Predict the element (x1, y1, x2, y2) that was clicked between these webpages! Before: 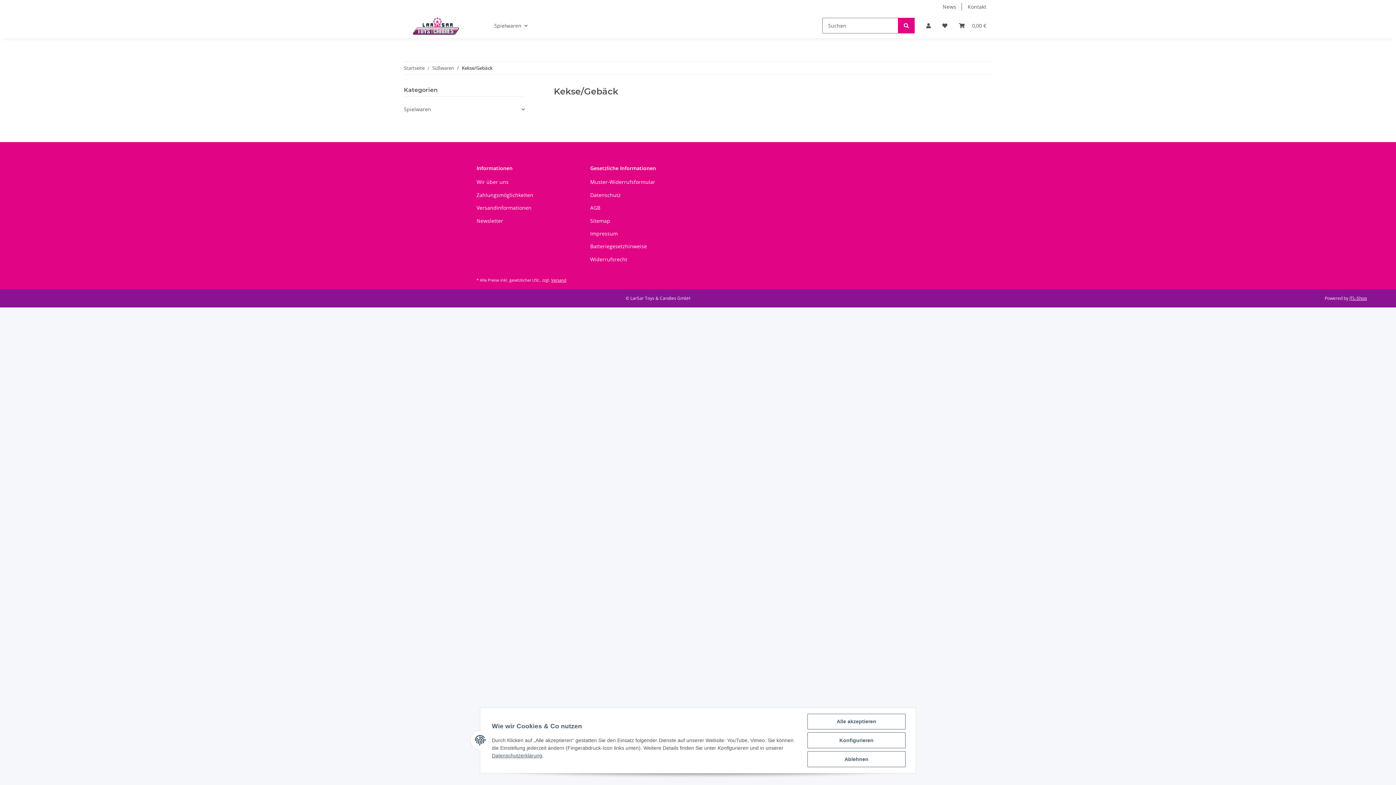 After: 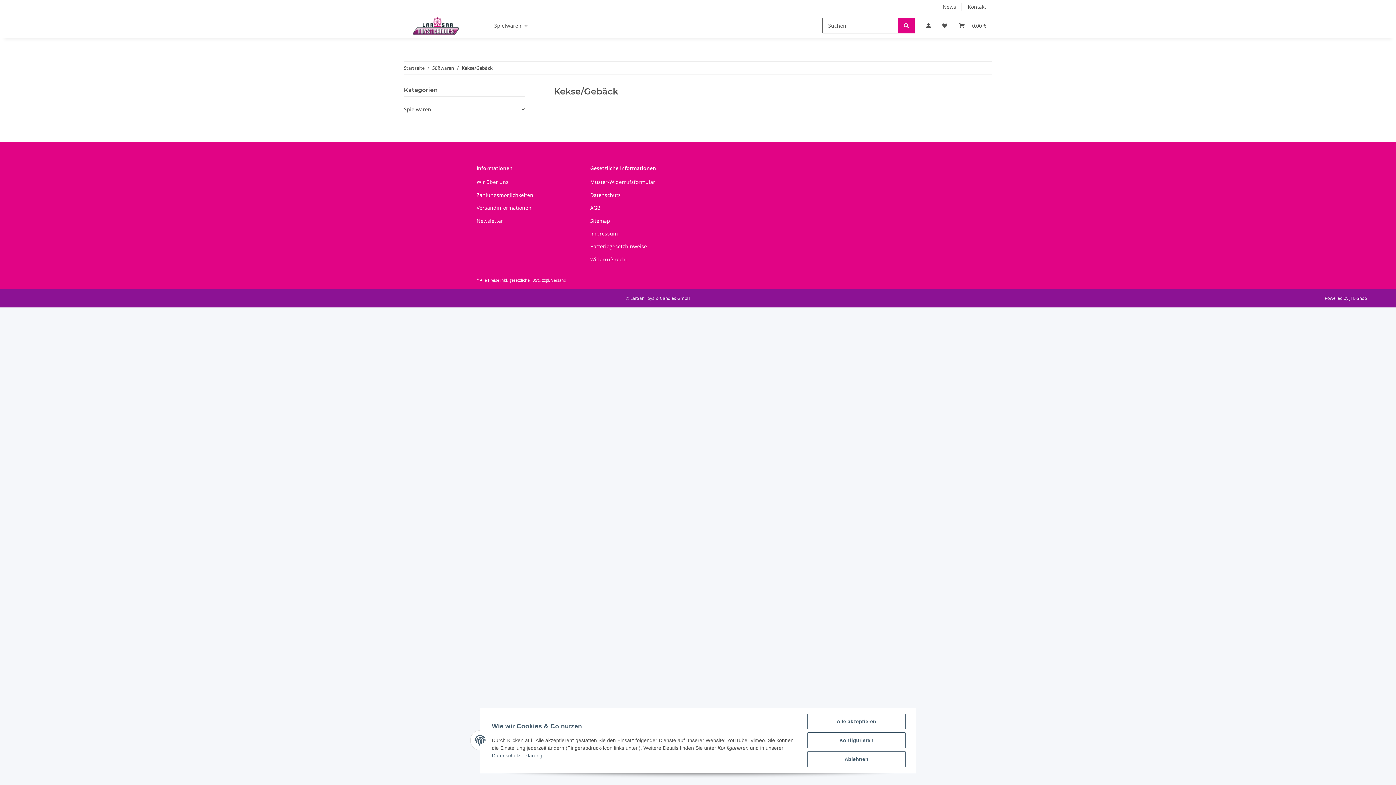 Action: label: JTL-Shop bbox: (1349, 295, 1367, 301)